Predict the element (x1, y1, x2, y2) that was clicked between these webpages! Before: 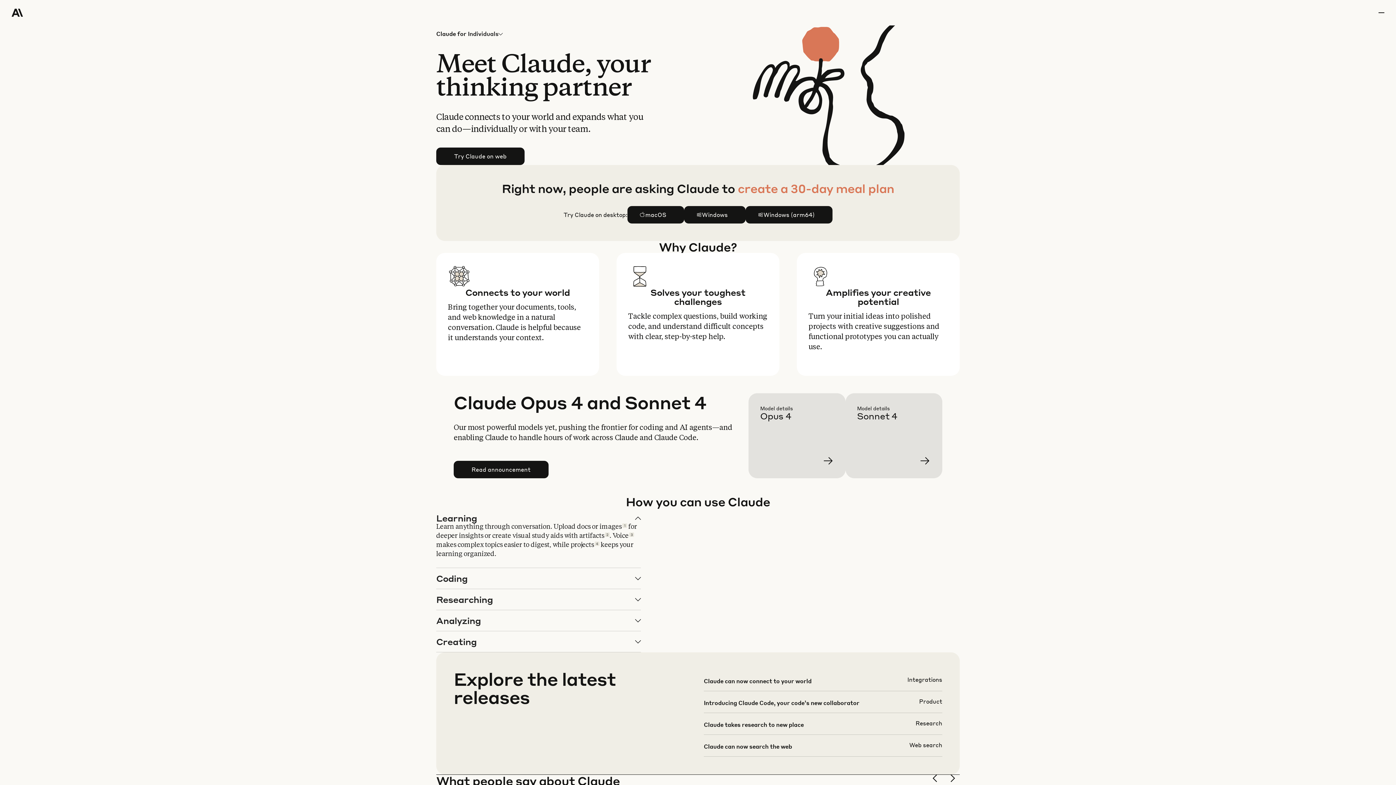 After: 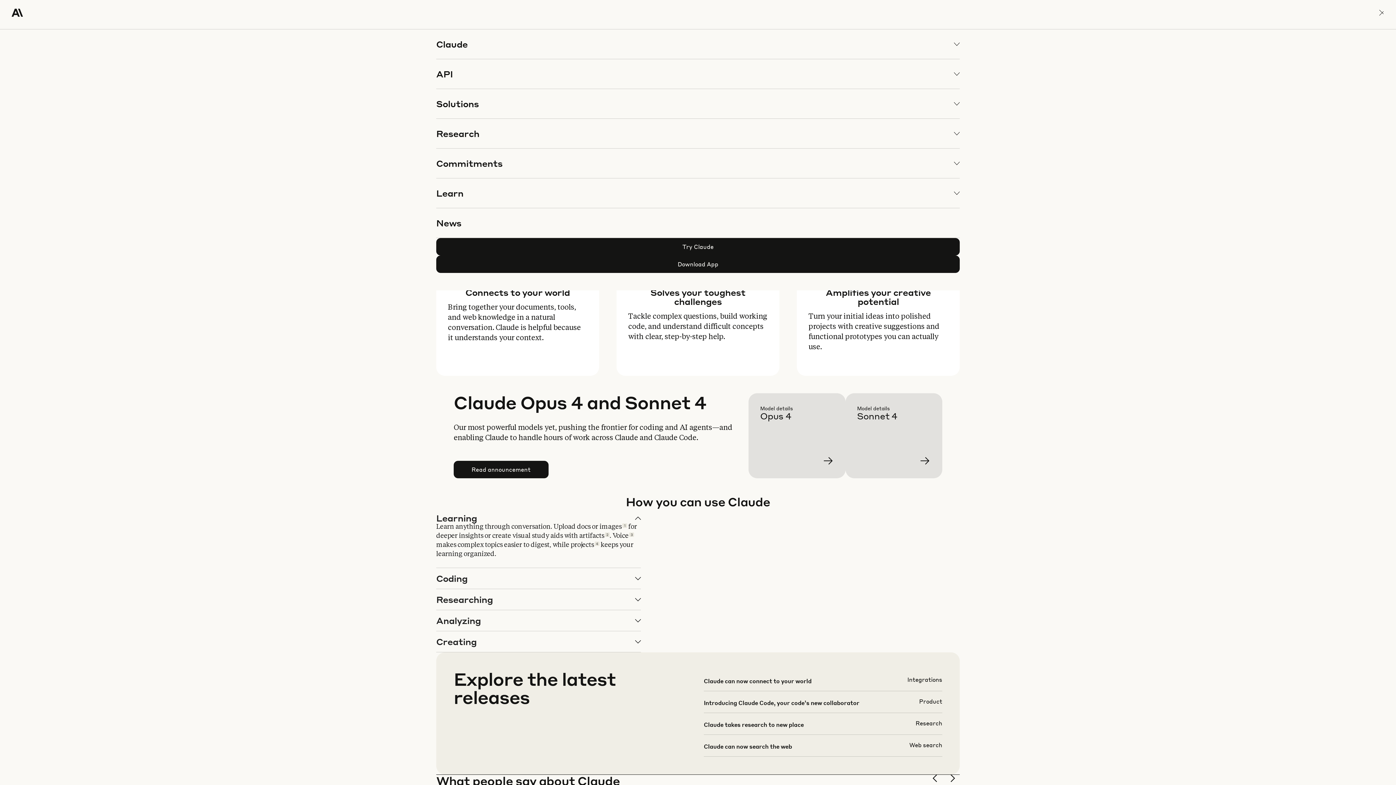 Action: label: menu bbox: (1378, 0, 1384, 25)